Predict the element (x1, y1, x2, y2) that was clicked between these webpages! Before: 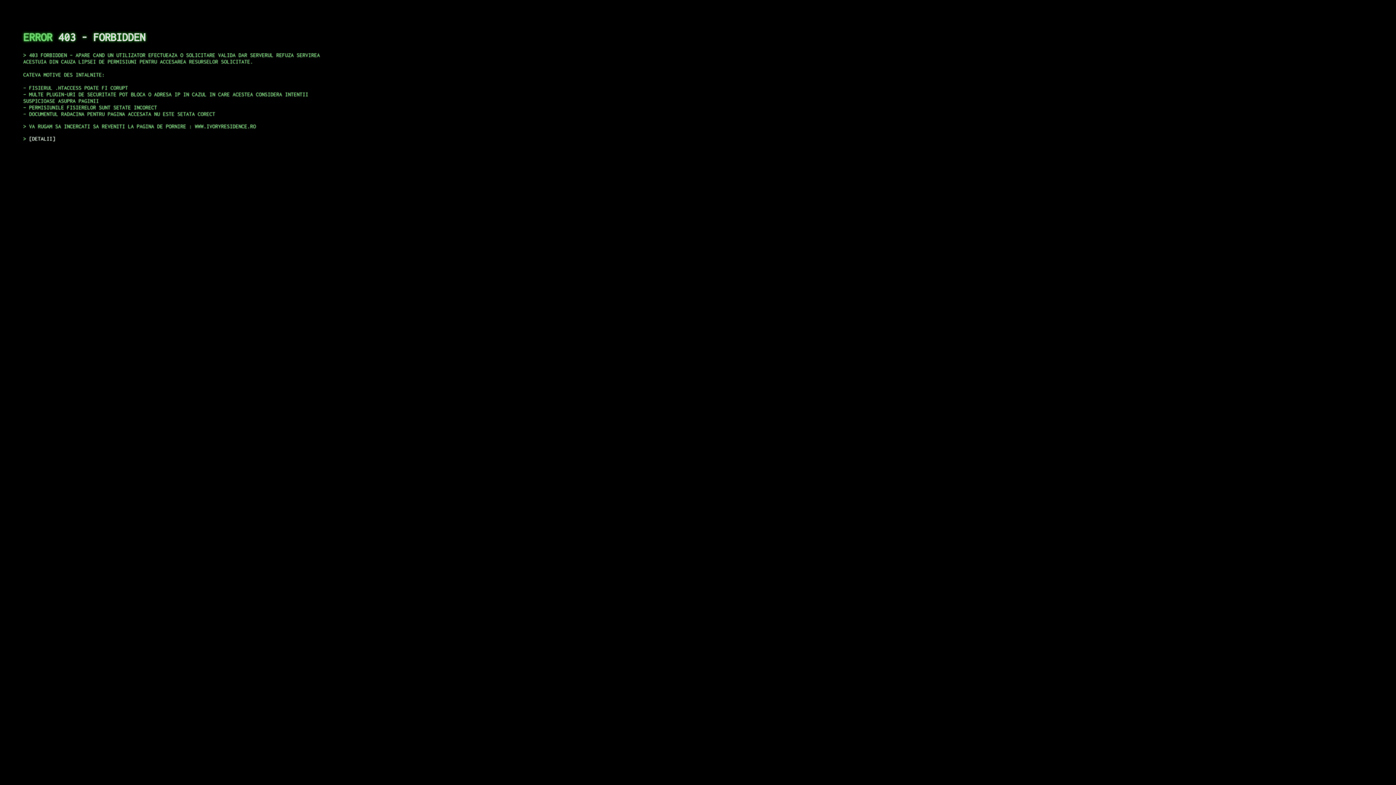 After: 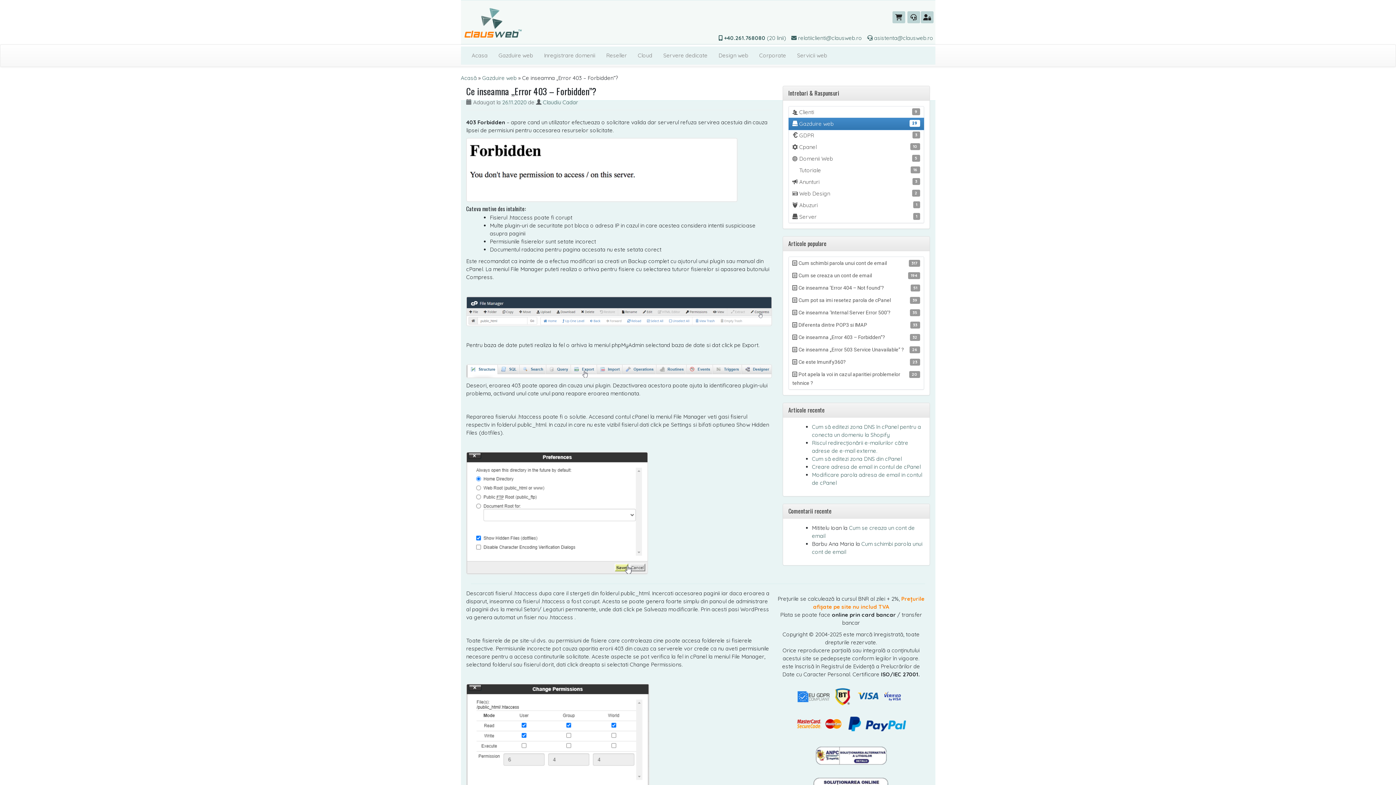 Action: bbox: (29, 135, 55, 141) label: DETALII